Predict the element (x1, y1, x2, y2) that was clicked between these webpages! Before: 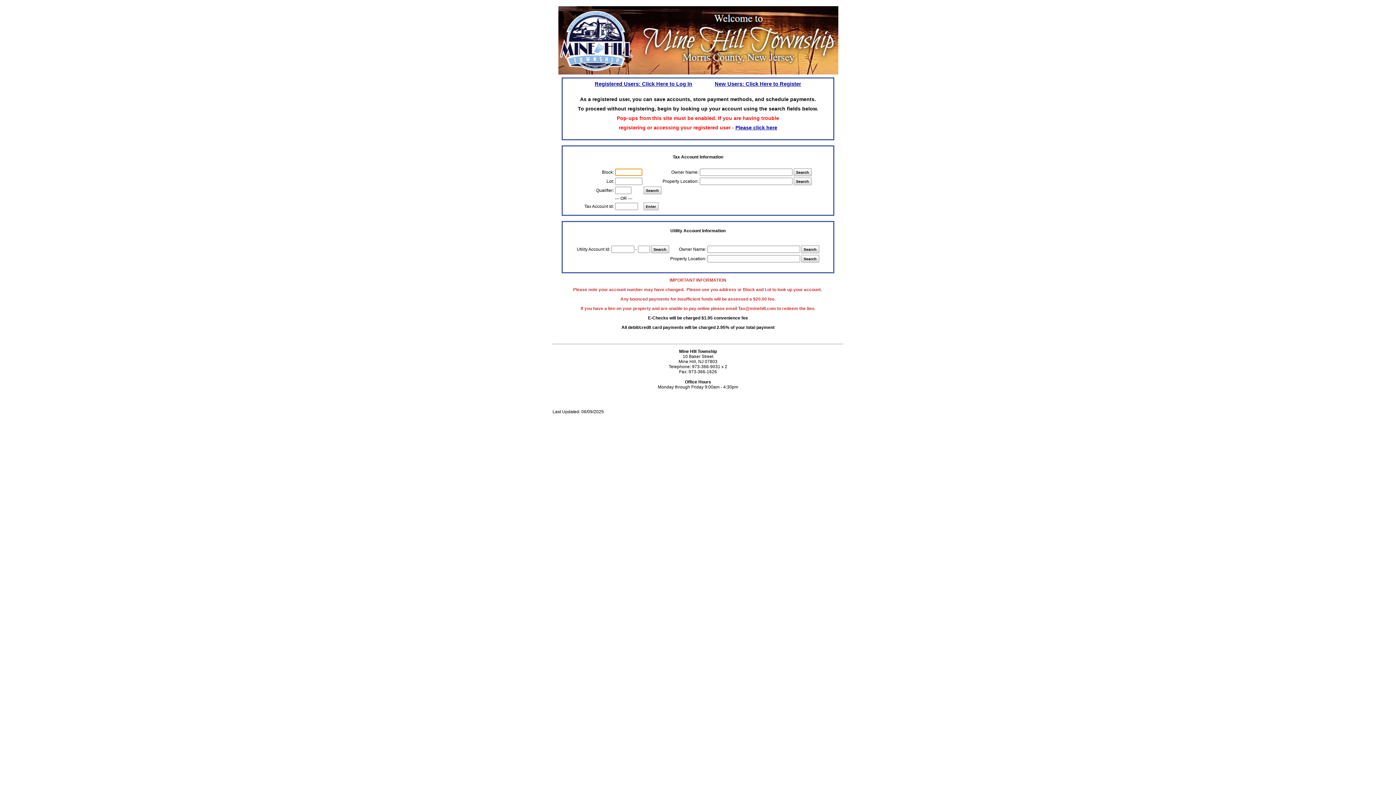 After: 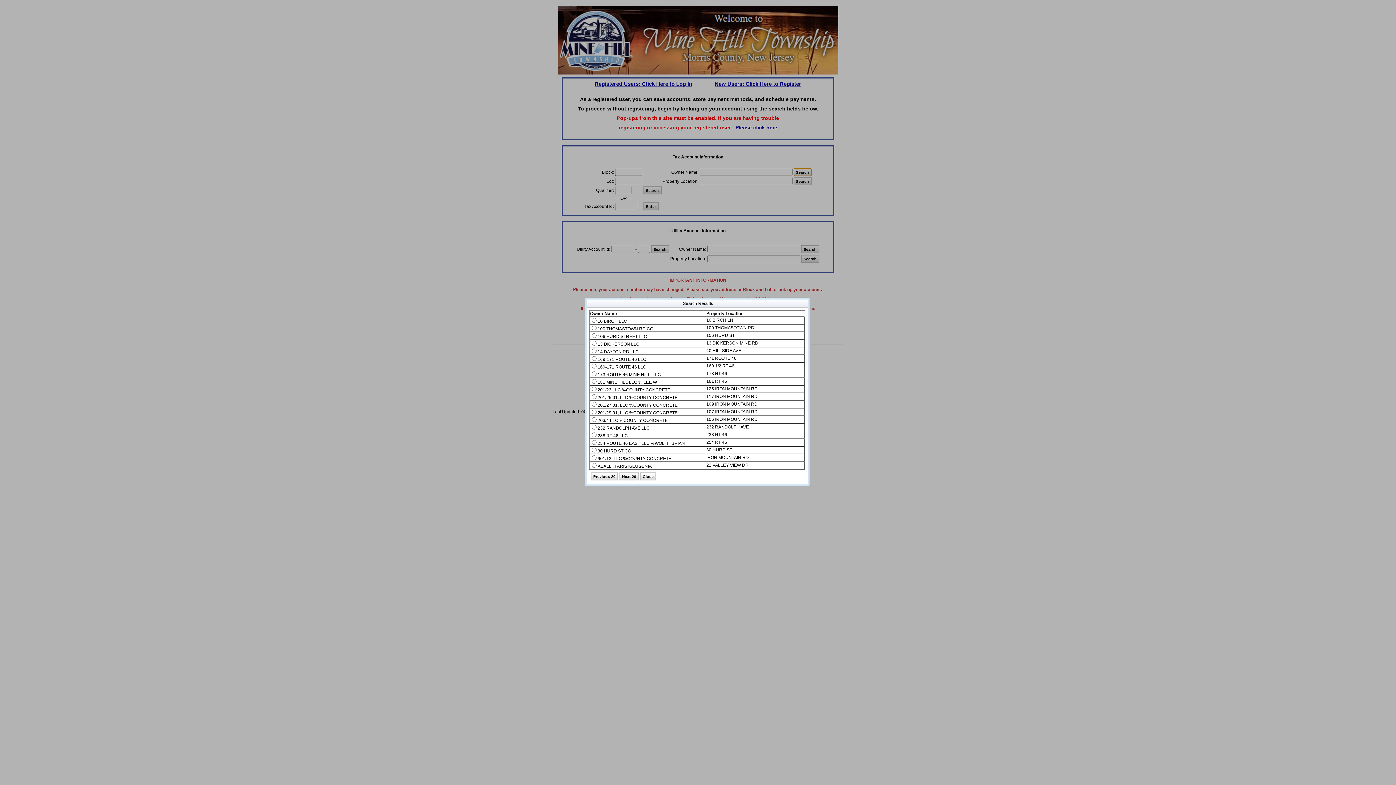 Action: label: Search bbox: (793, 168, 811, 176)